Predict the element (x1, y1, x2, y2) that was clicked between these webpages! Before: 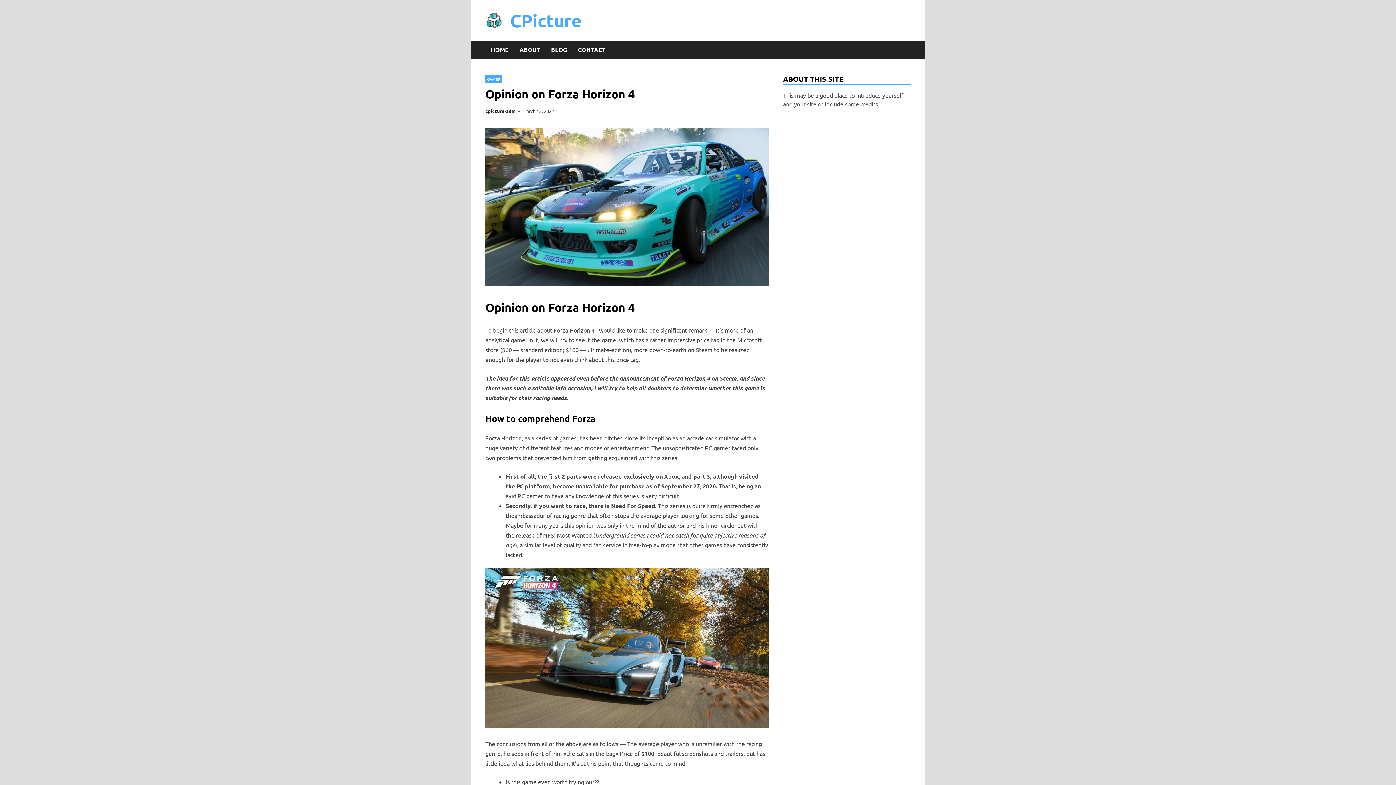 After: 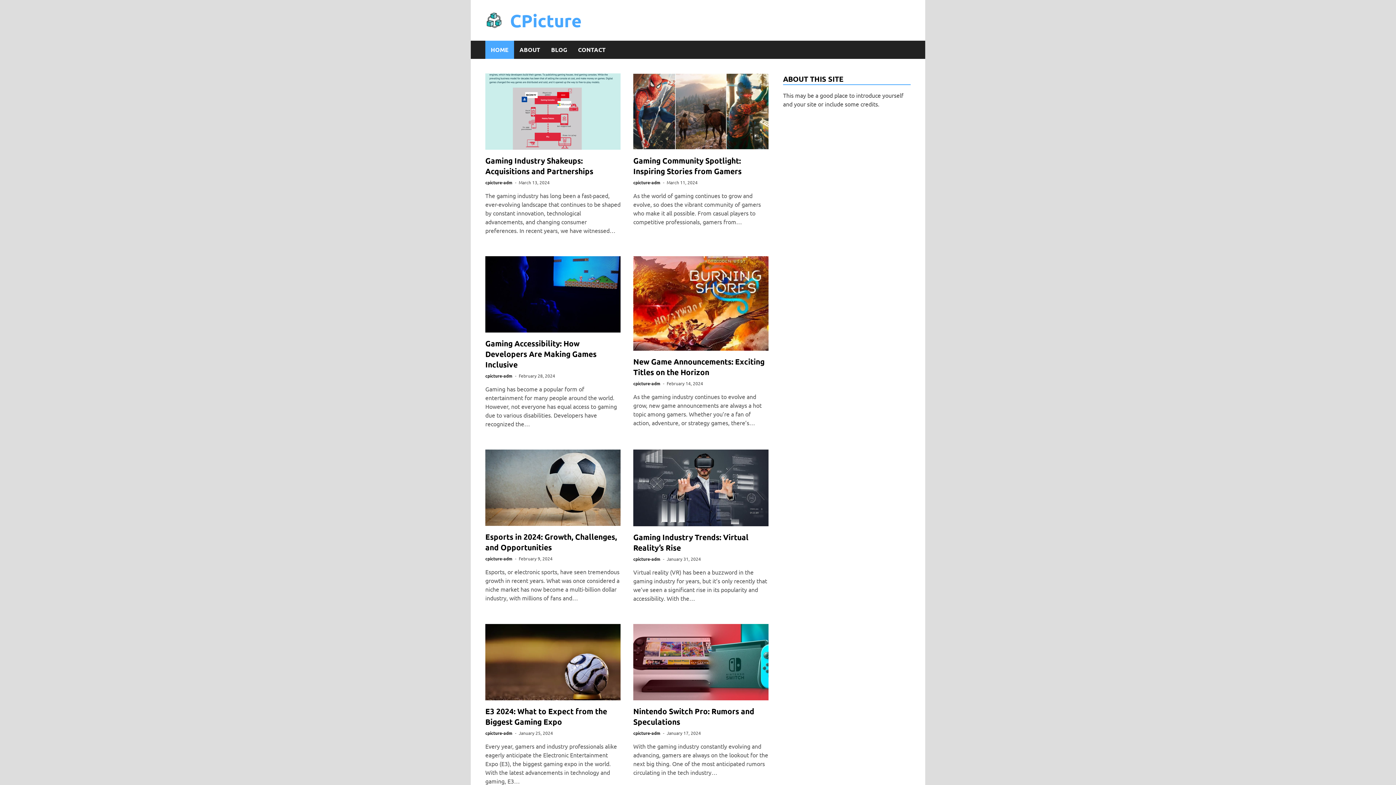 Action: bbox: (485, 11, 510, 29)